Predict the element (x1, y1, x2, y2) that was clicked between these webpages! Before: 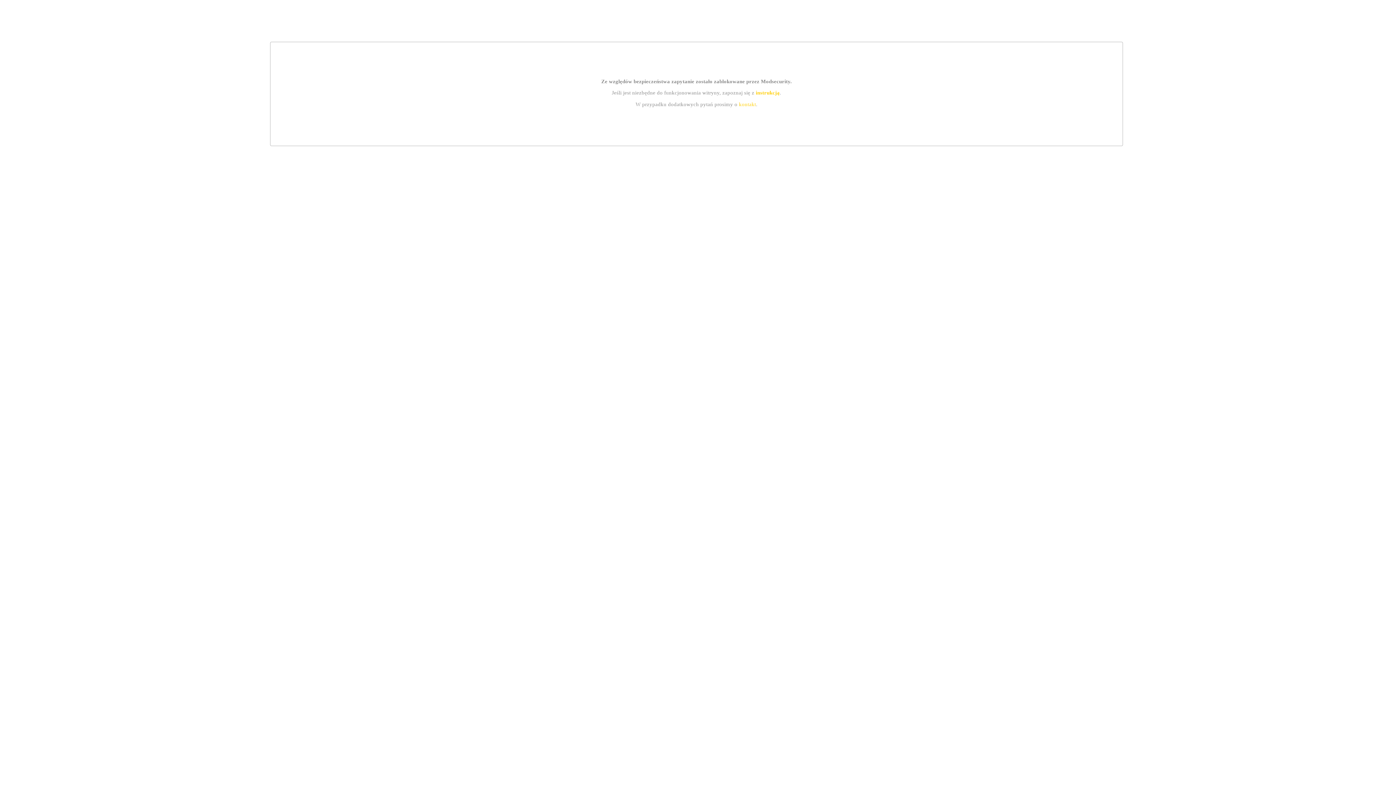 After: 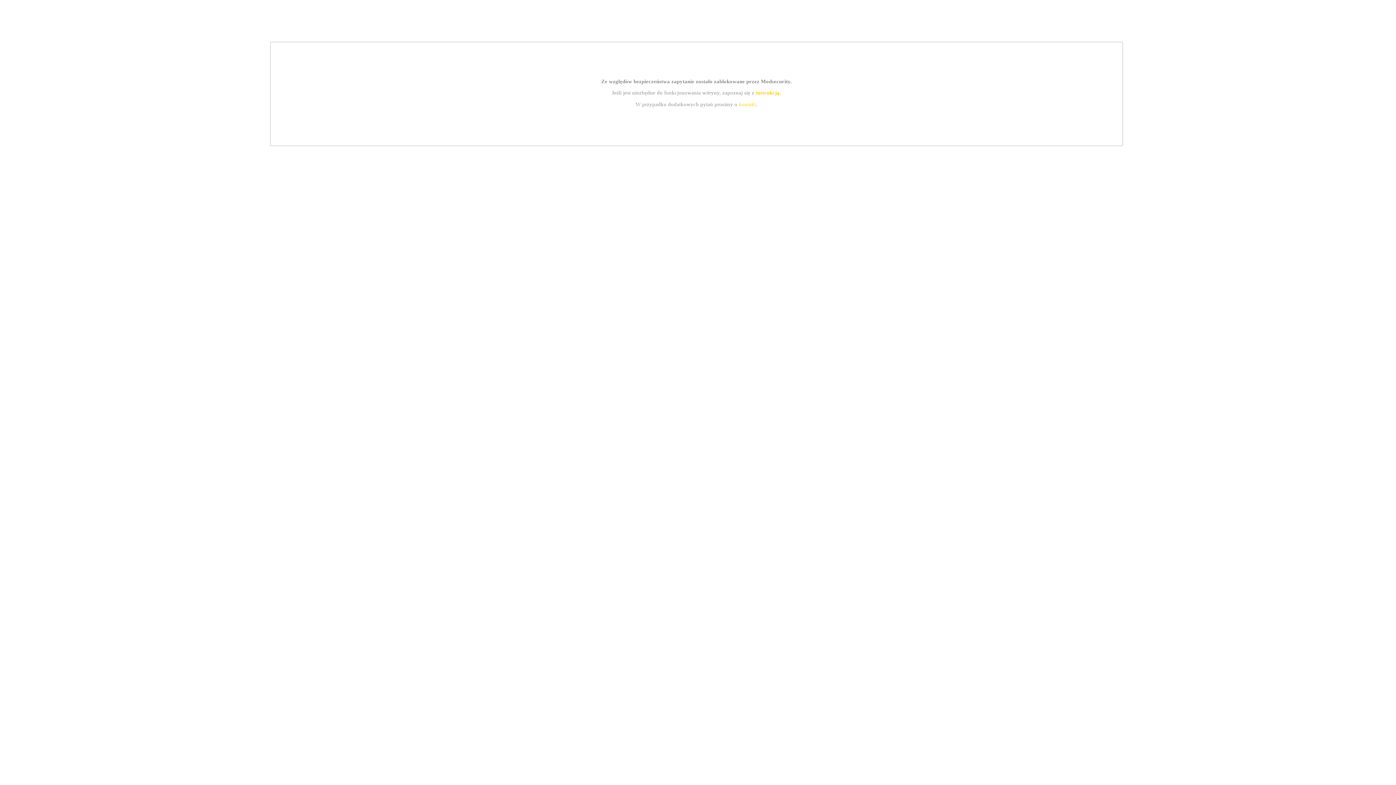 Action: bbox: (755, 89, 779, 95) label: instrukcją